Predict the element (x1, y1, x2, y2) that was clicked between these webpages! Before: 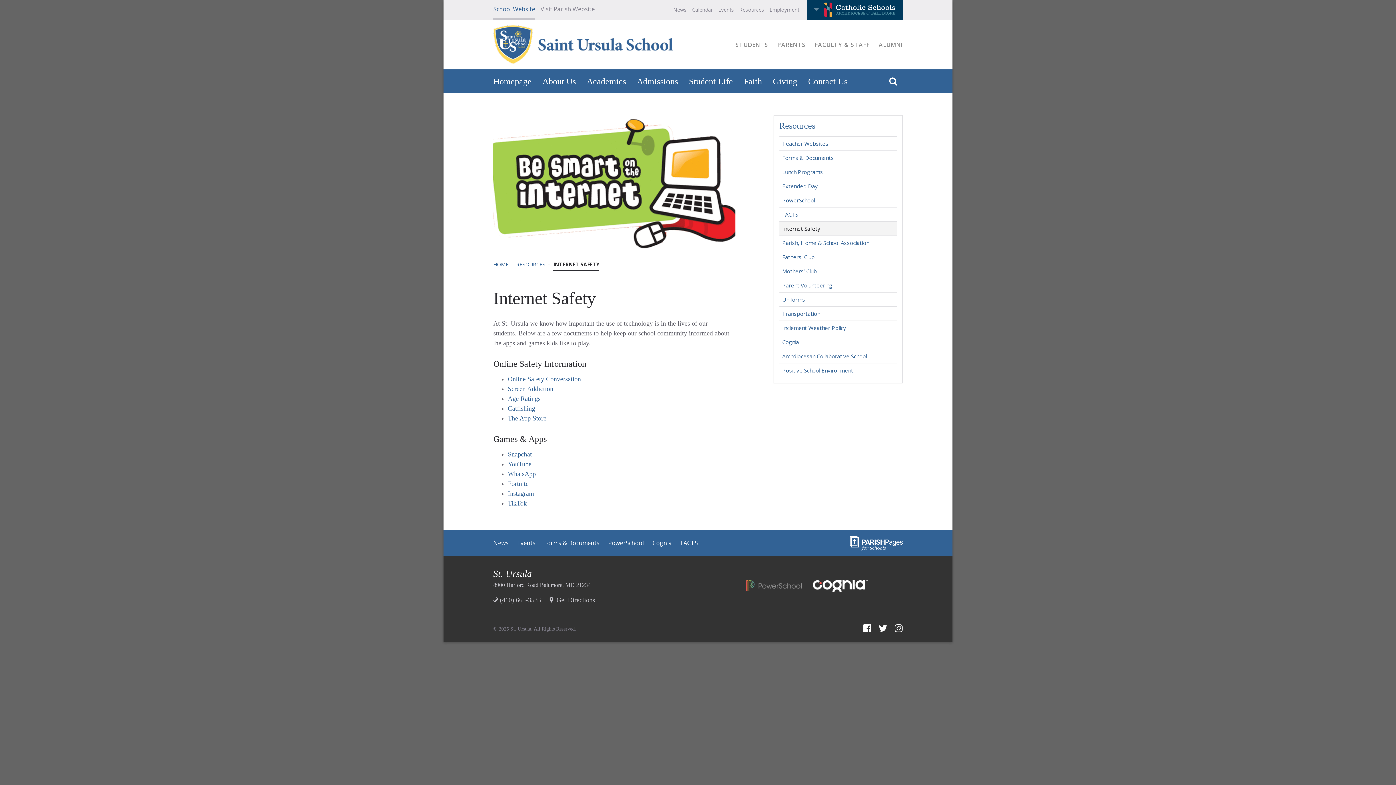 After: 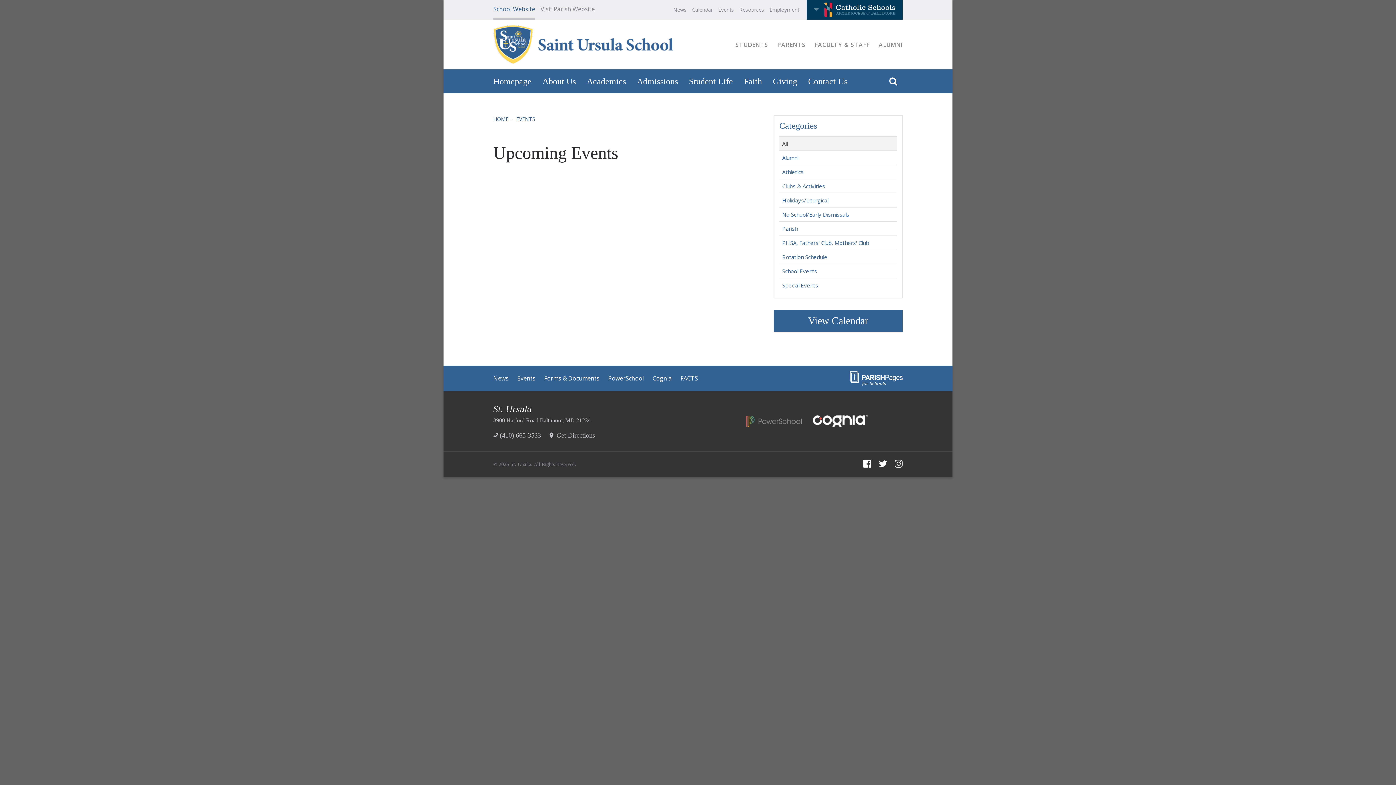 Action: label: Events bbox: (517, 535, 535, 550)